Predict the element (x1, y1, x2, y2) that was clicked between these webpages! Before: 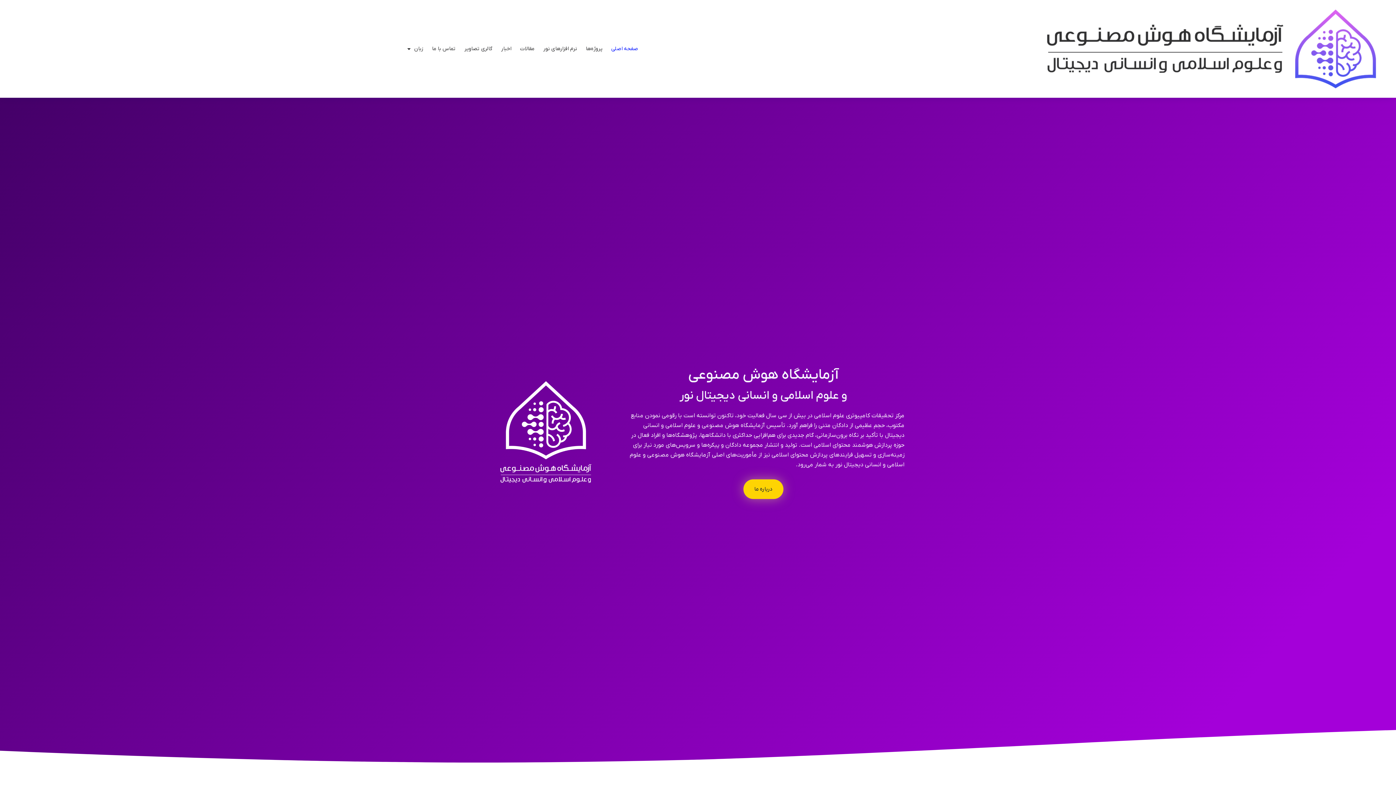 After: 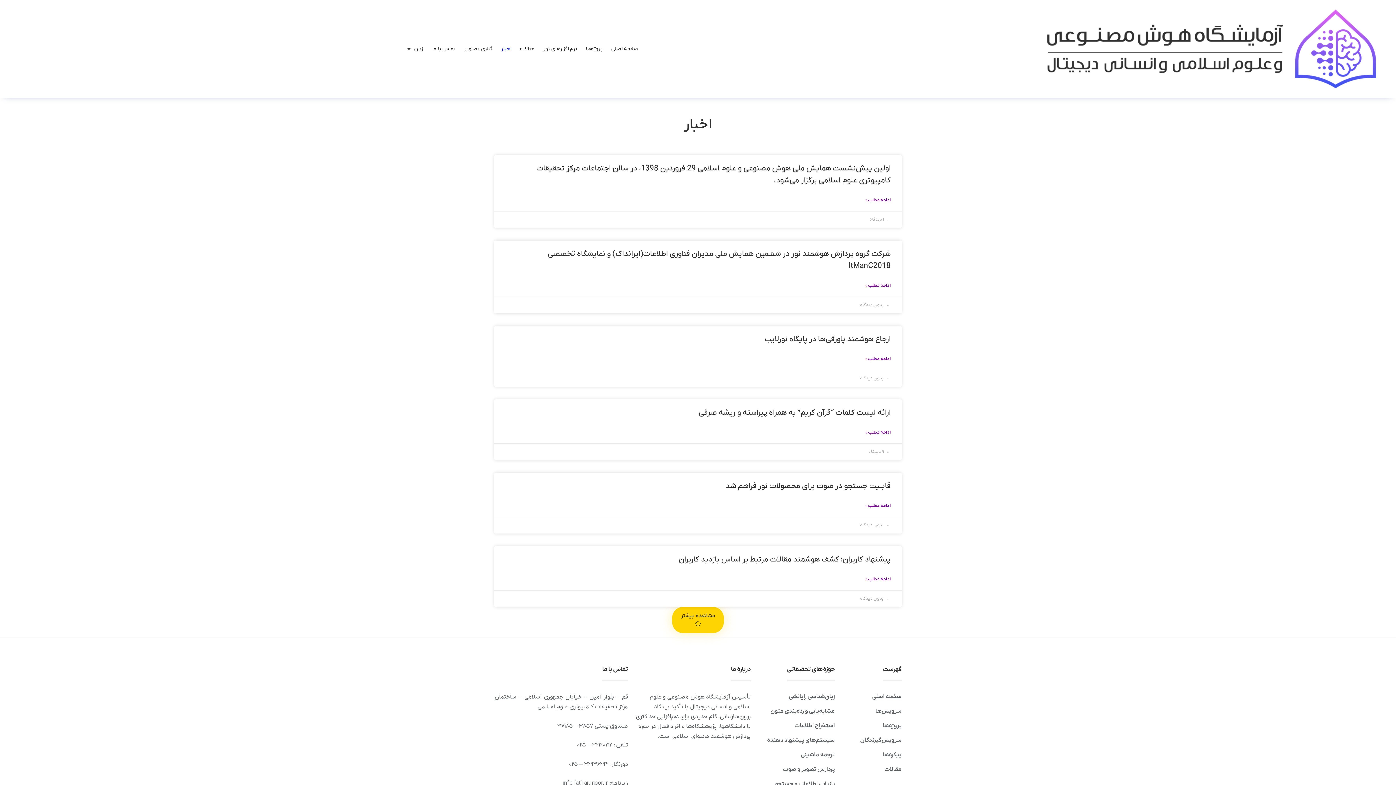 Action: bbox: (501, 40, 511, 57) label: اخبار